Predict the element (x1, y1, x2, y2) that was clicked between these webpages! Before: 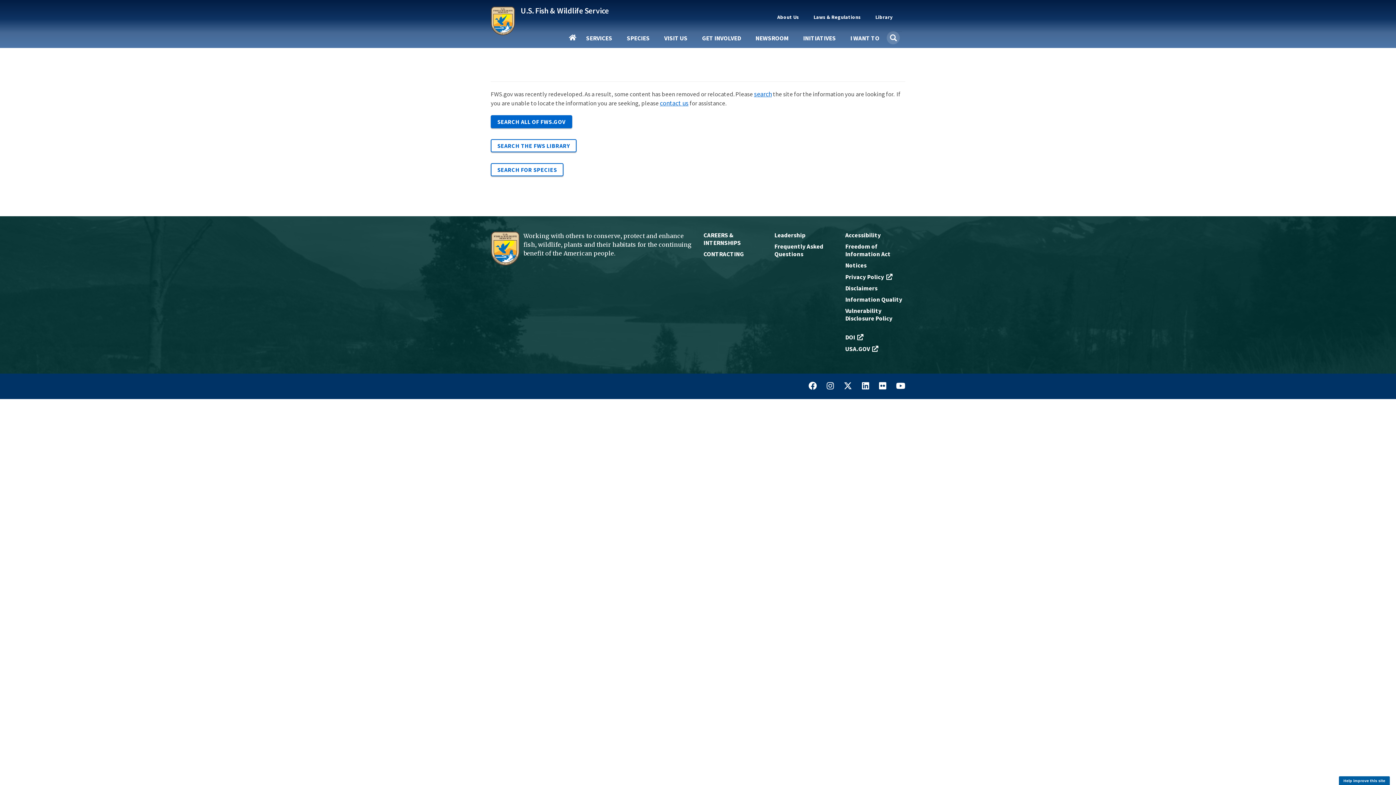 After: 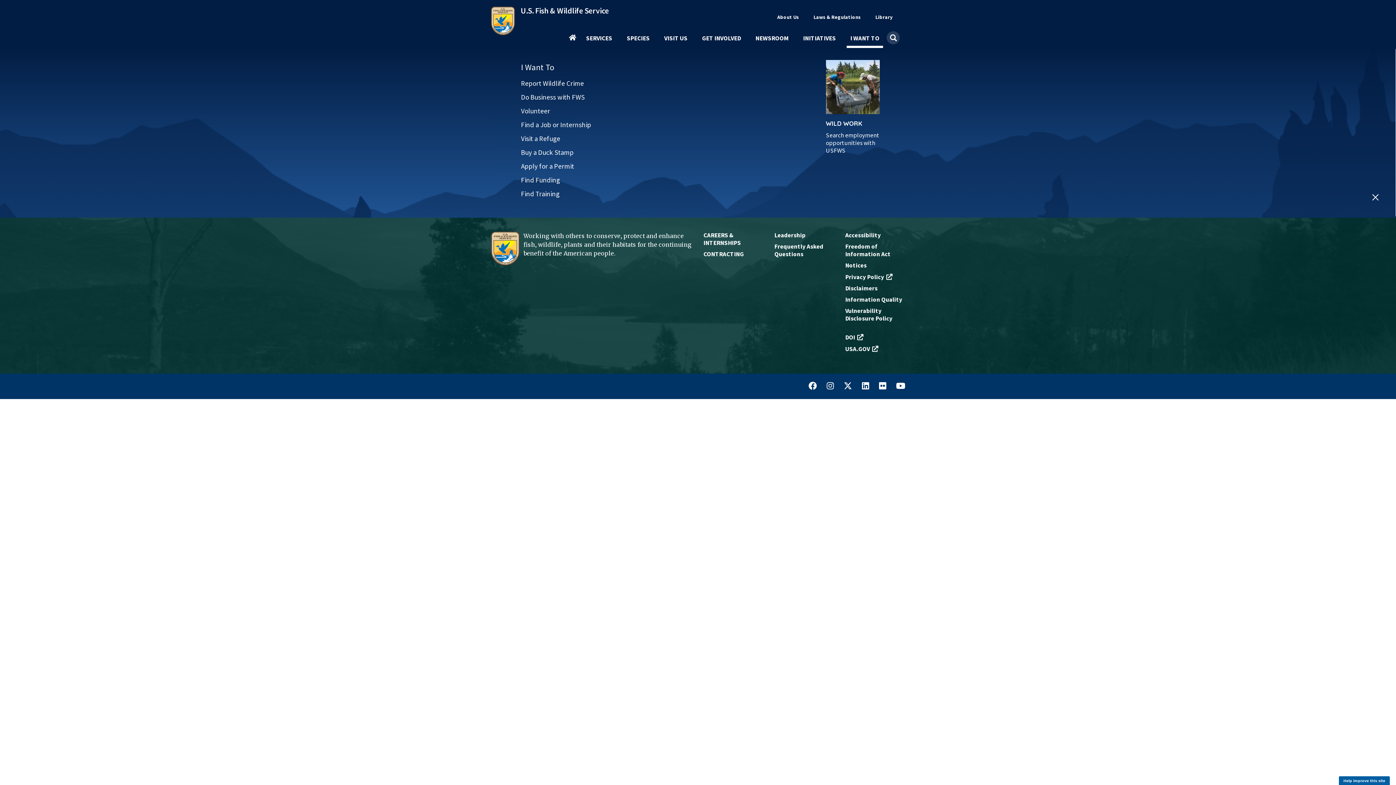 Action: label: I WANT TO bbox: (846, 35, 883, 47)